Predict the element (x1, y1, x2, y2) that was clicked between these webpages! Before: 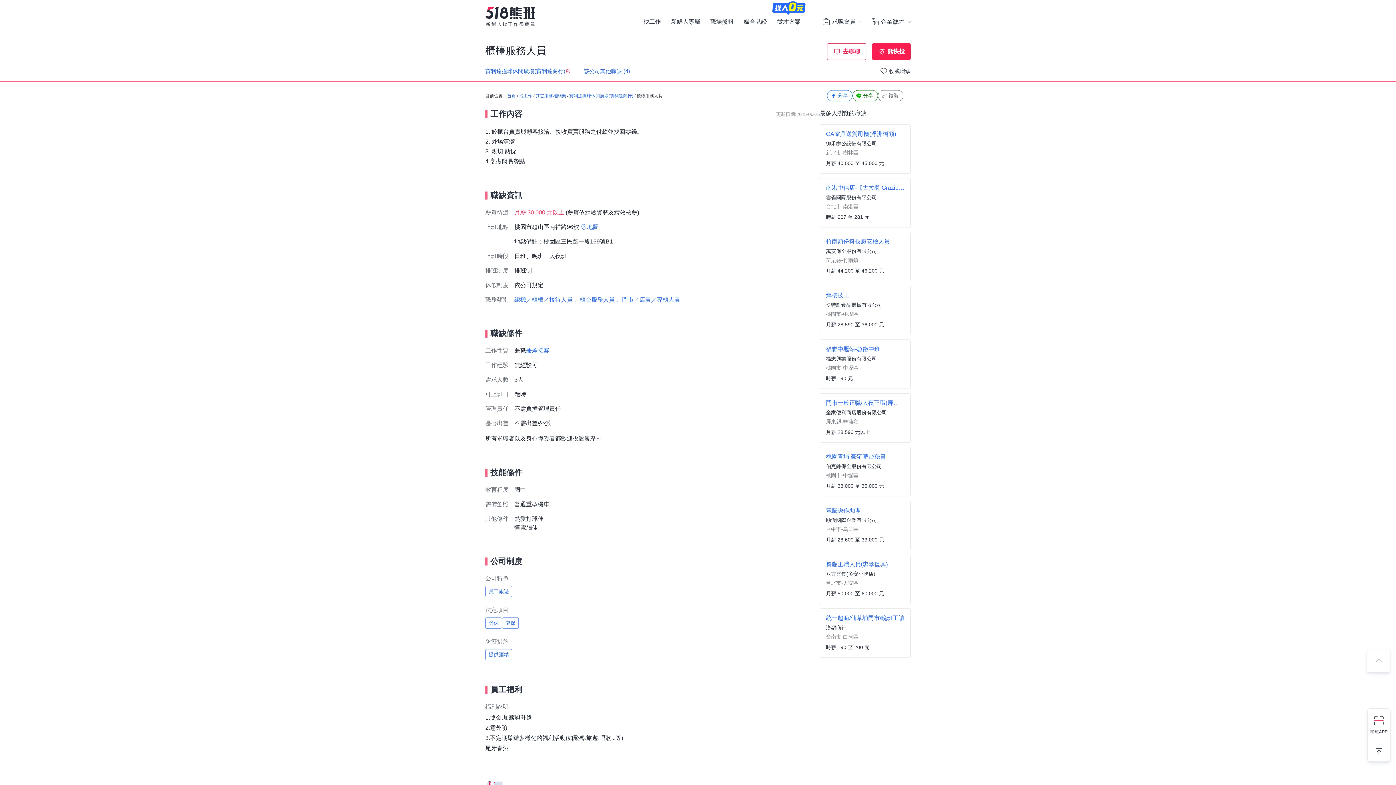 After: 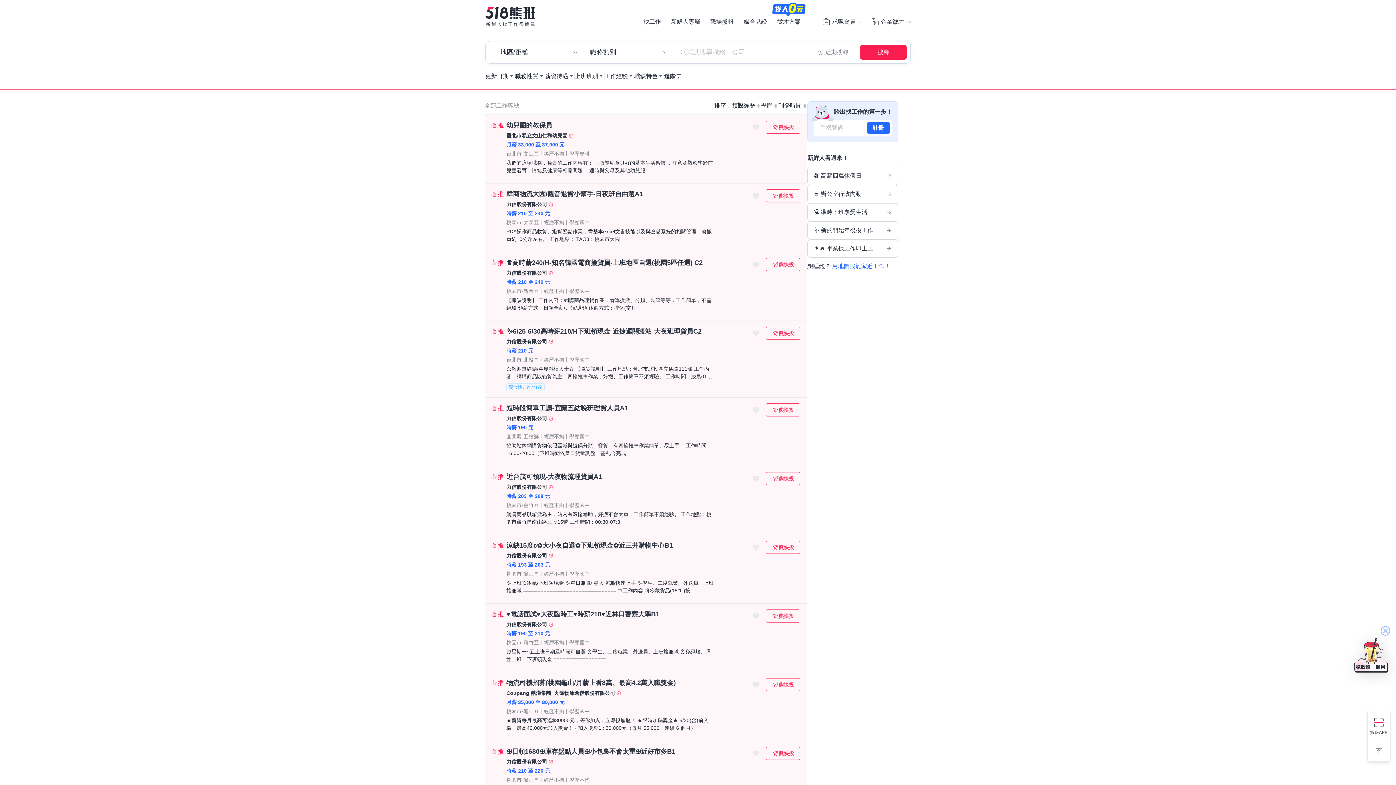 Action: bbox: (643, 19, 661, 24) label: 找工作